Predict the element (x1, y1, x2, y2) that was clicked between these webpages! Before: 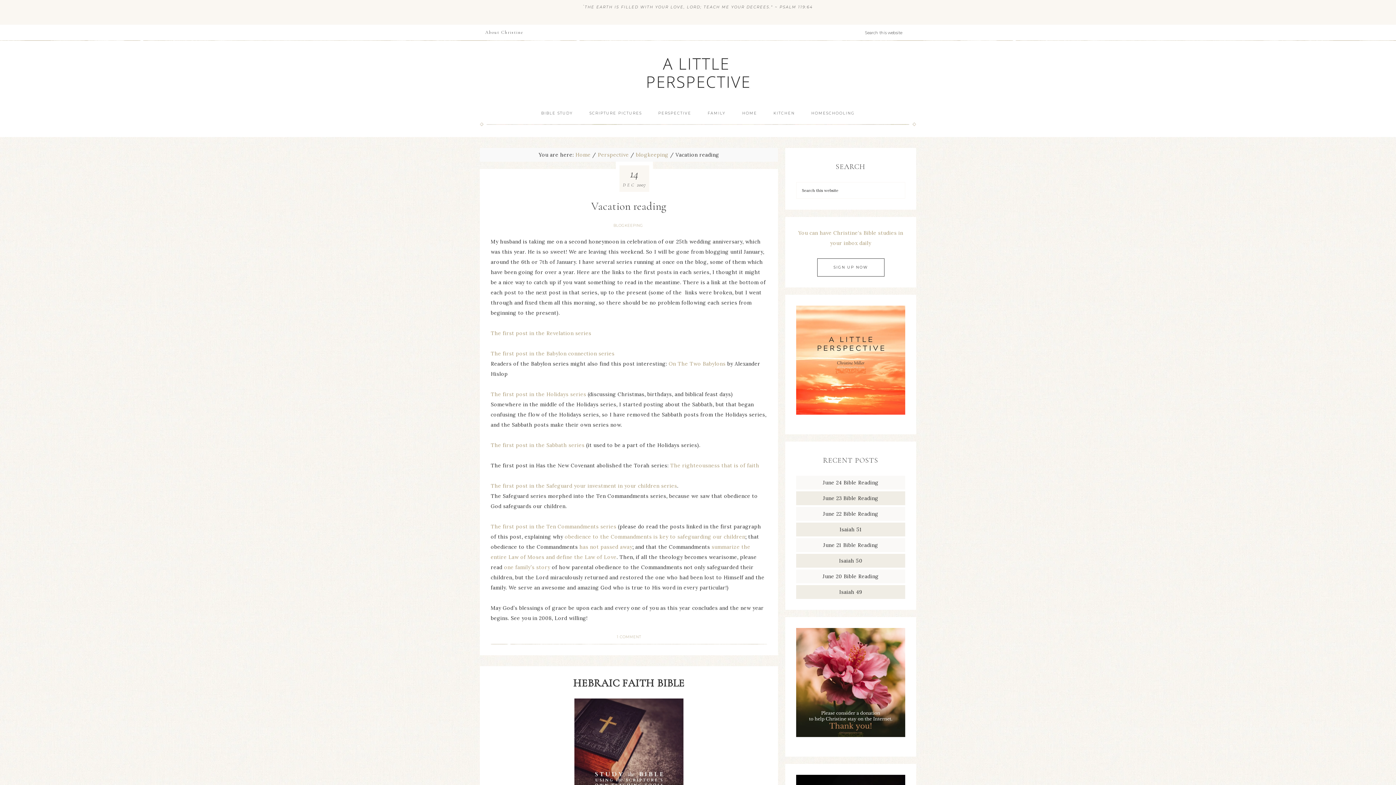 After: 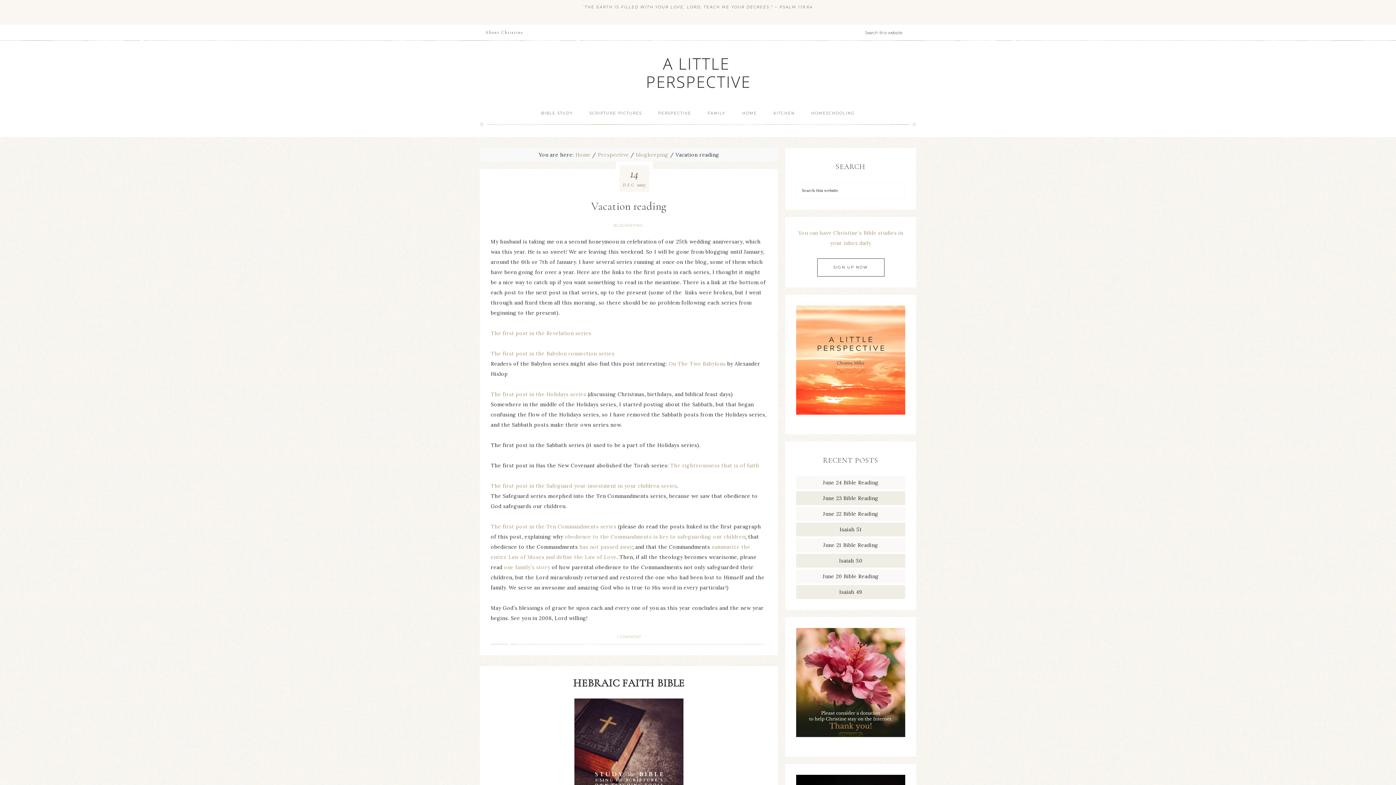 Action: bbox: (490, 442, 584, 448) label: The first post in the Sabbath series